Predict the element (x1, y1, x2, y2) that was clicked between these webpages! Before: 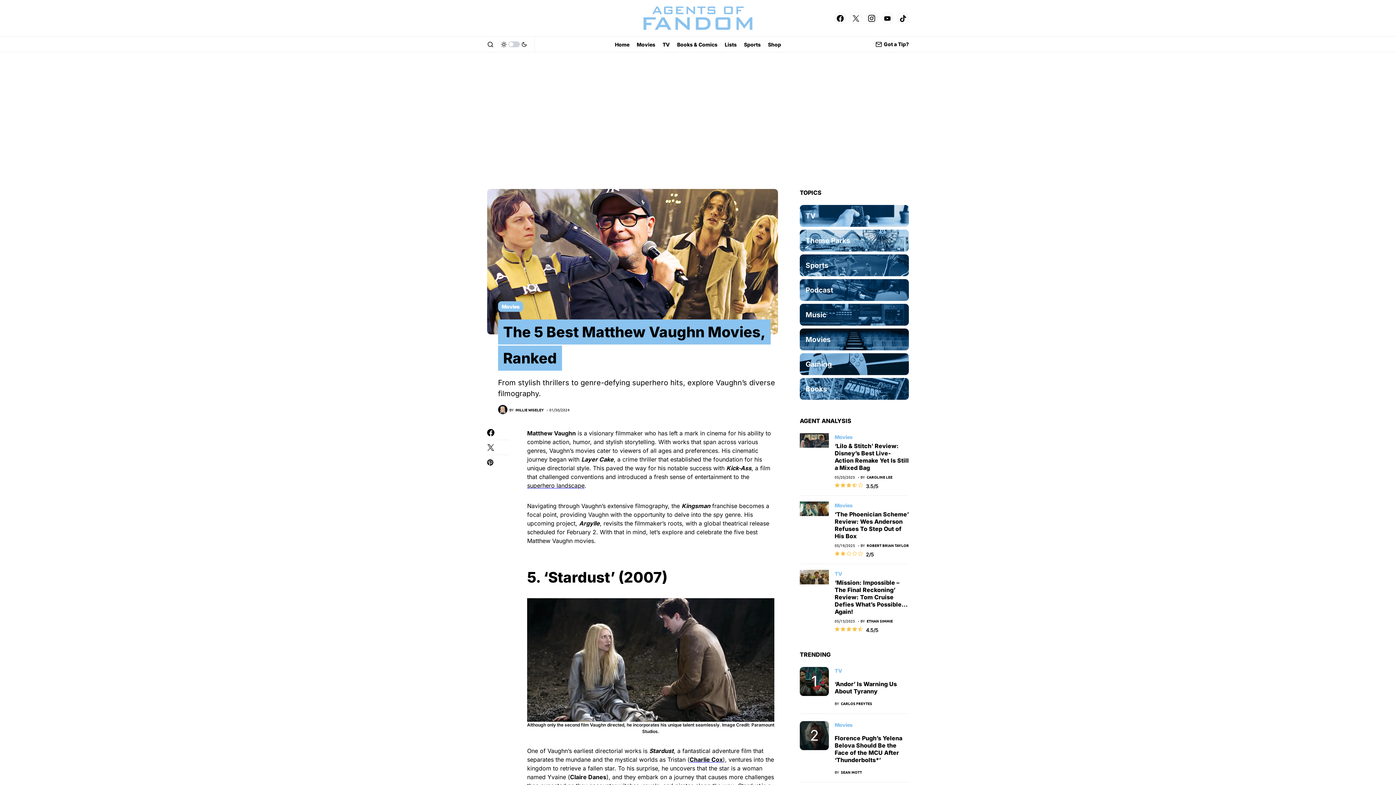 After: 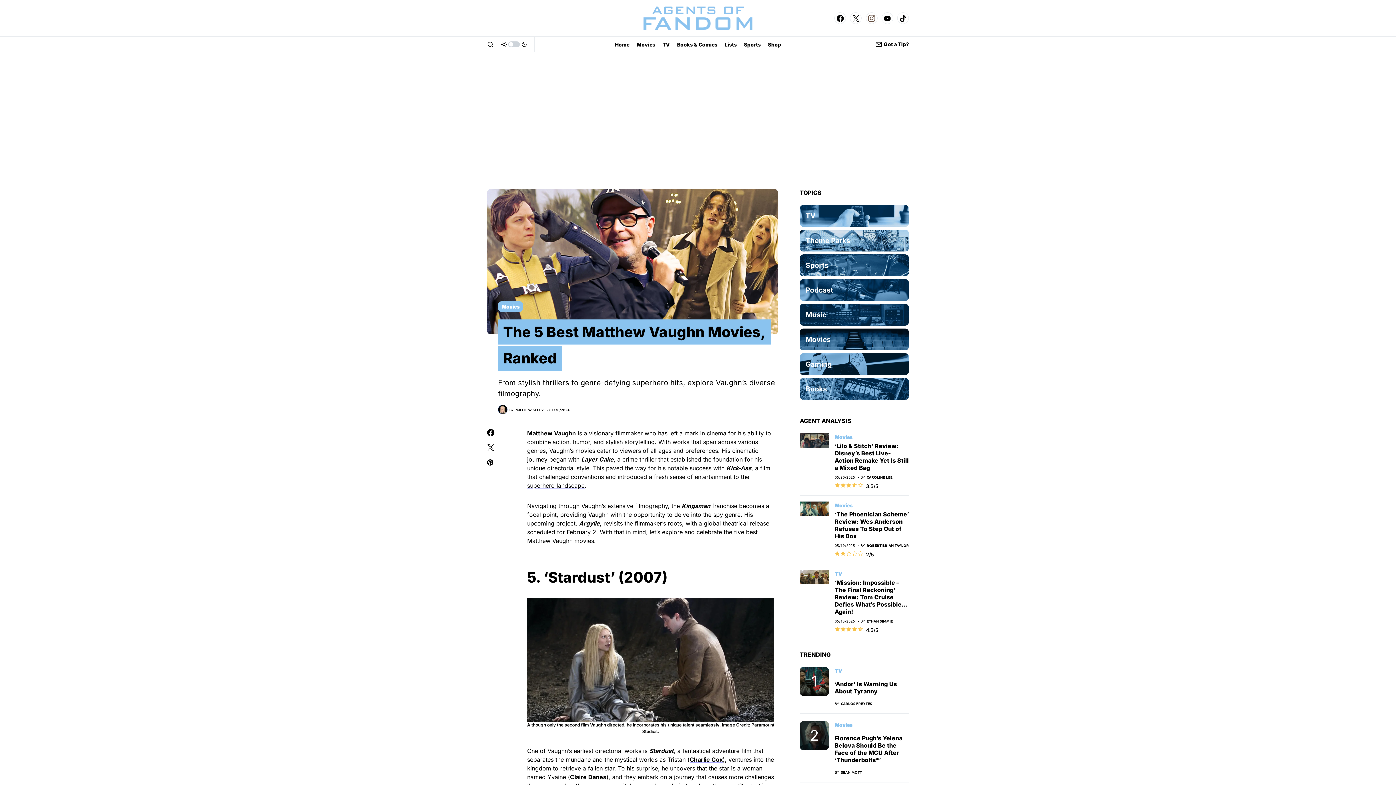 Action: label: Instagram bbox: (866, 10, 877, 25)